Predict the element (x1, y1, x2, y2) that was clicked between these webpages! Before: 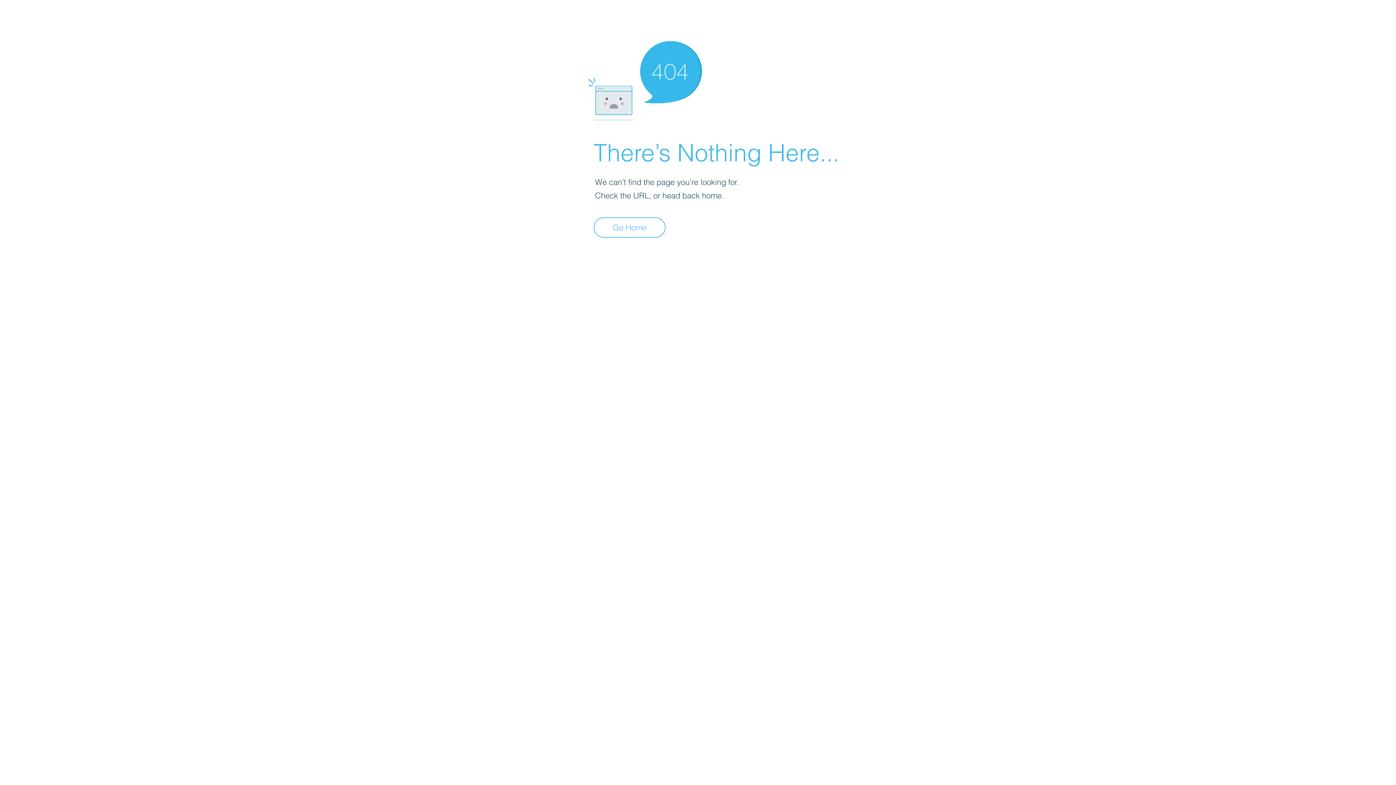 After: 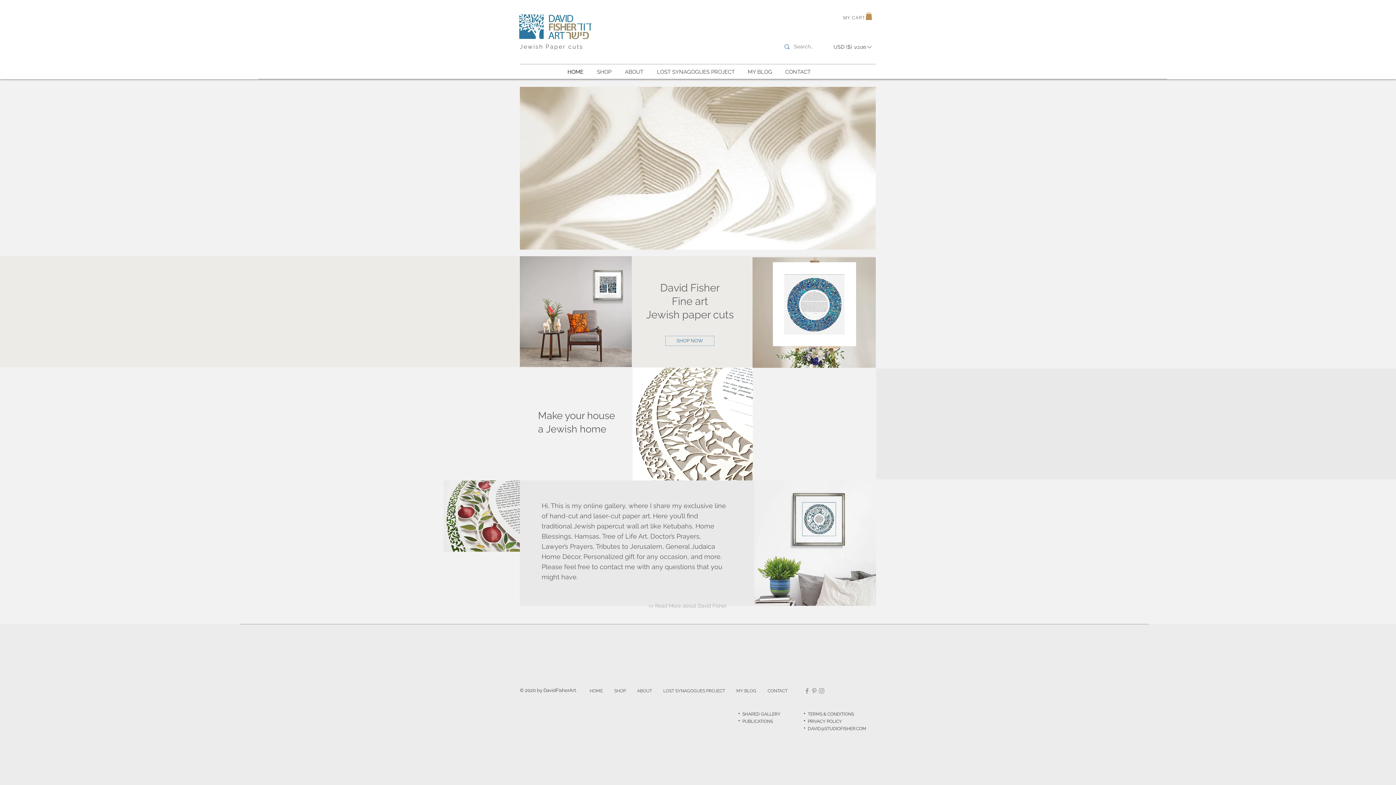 Action: label: Go Home bbox: (593, 217, 665, 237)